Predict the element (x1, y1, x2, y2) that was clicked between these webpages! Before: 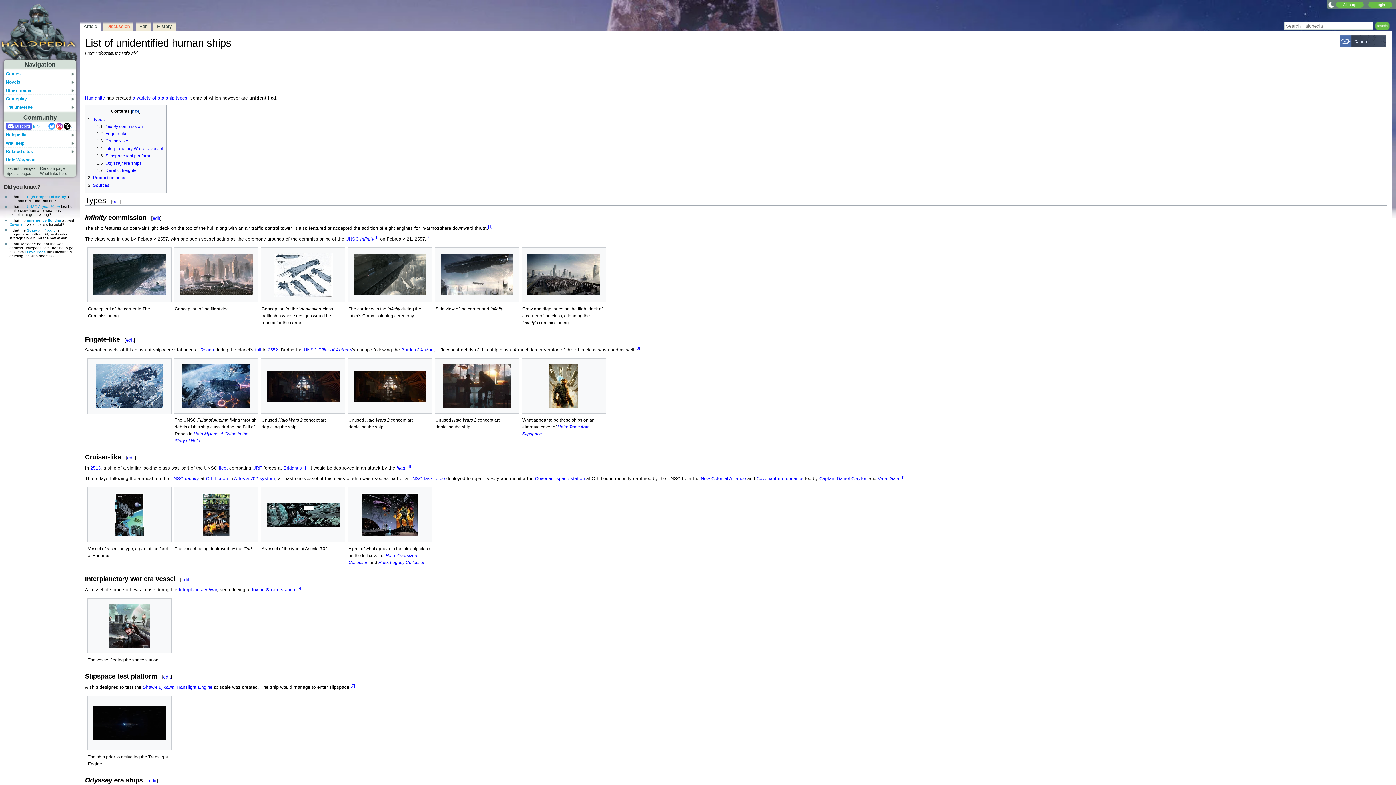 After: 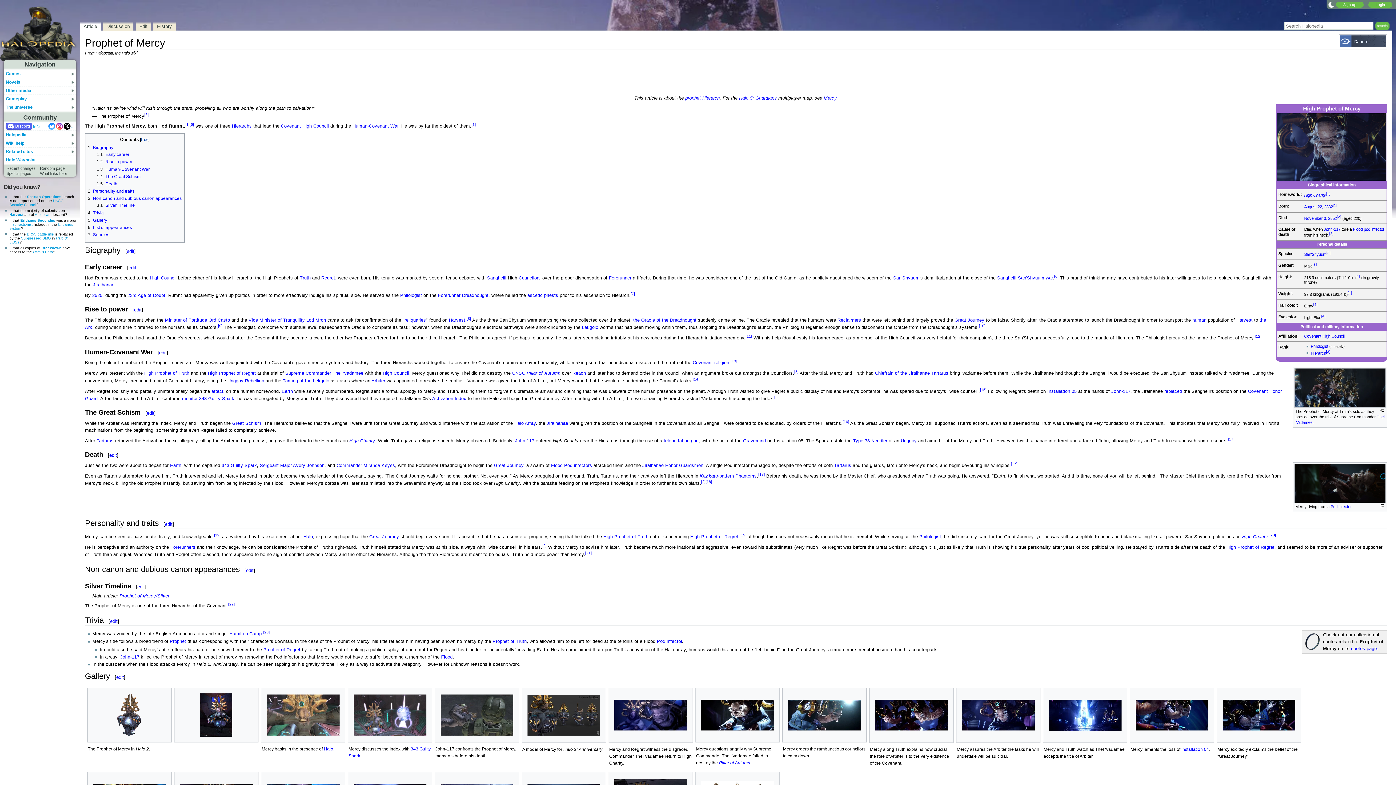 Action: label: High Prophet of Mercy bbox: (26, 194, 66, 198)